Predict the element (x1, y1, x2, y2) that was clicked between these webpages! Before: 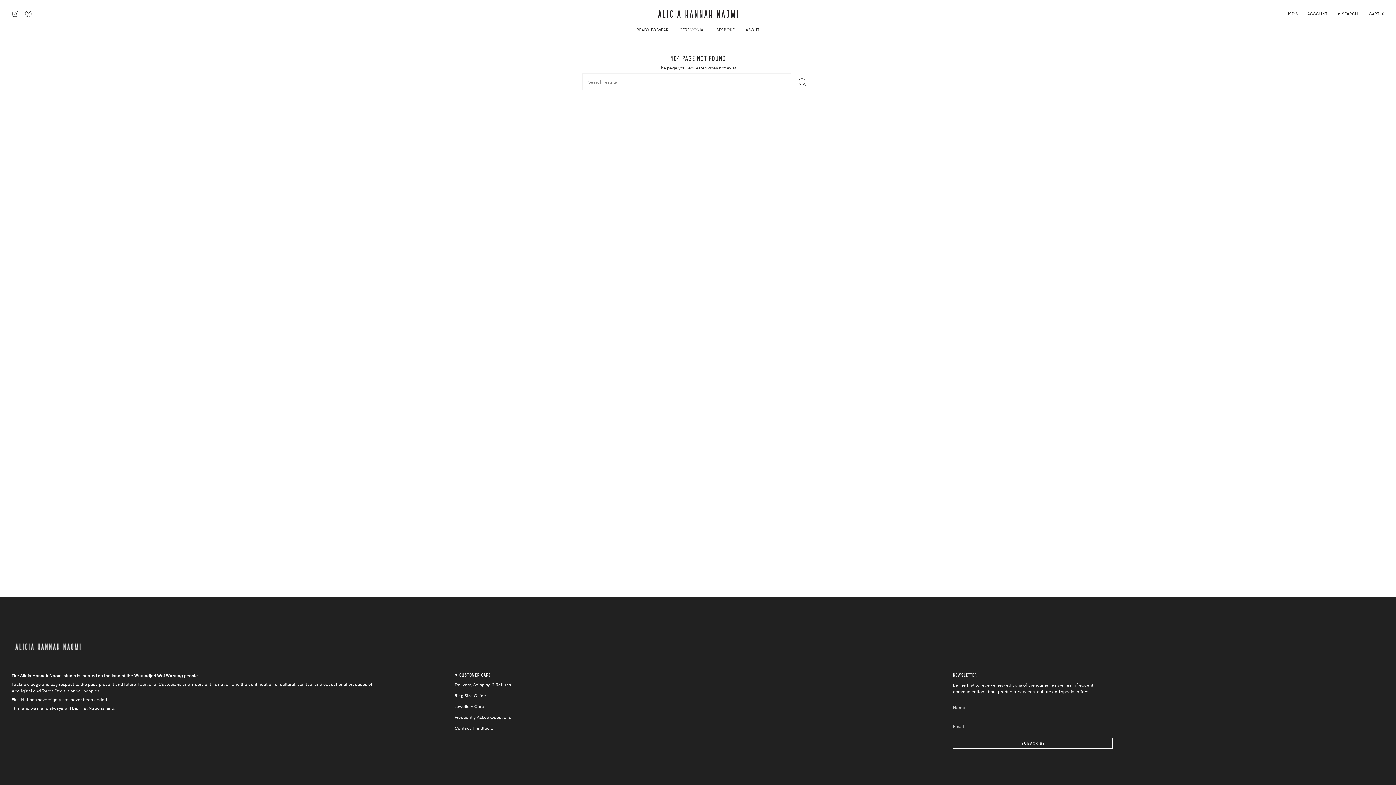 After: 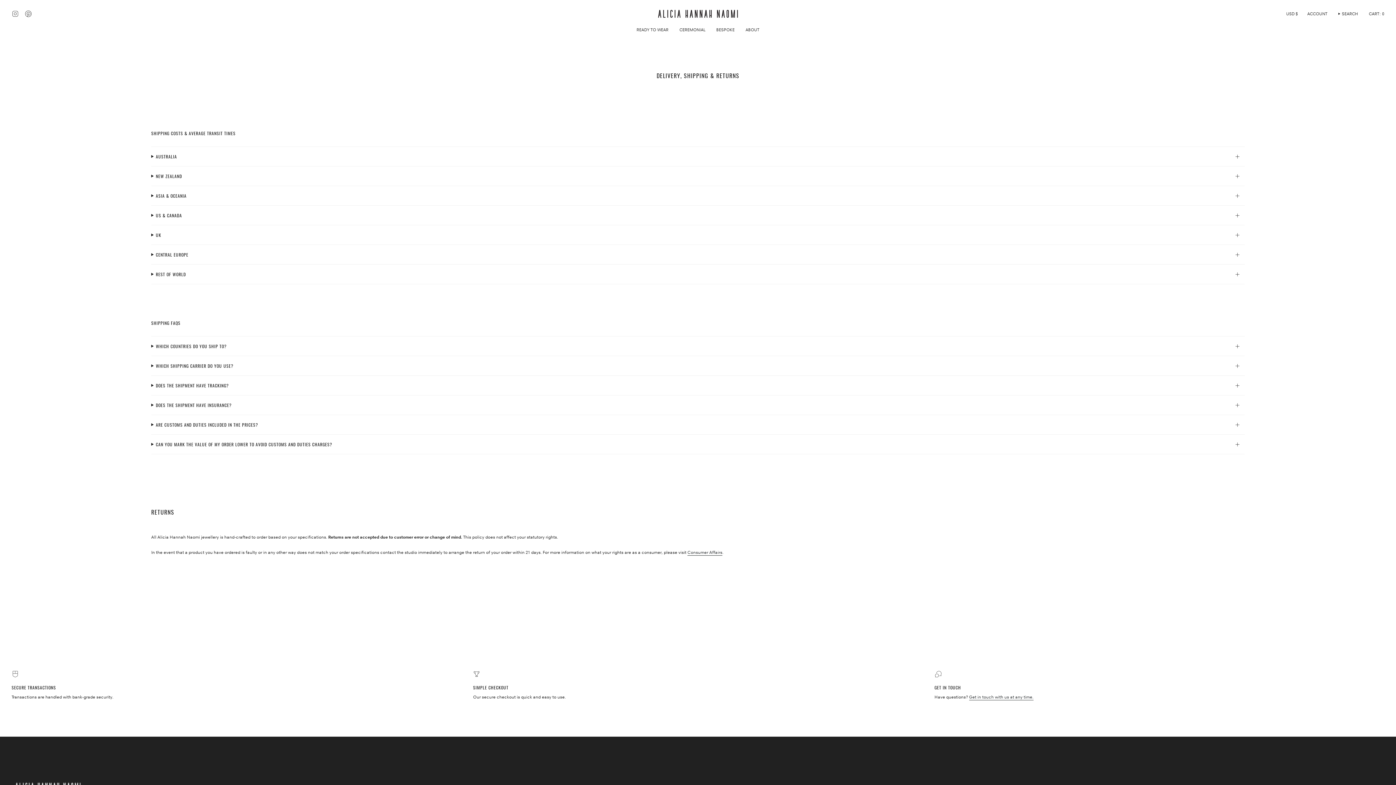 Action: bbox: (454, 682, 511, 687) label: Delivery, Shipping & Returns